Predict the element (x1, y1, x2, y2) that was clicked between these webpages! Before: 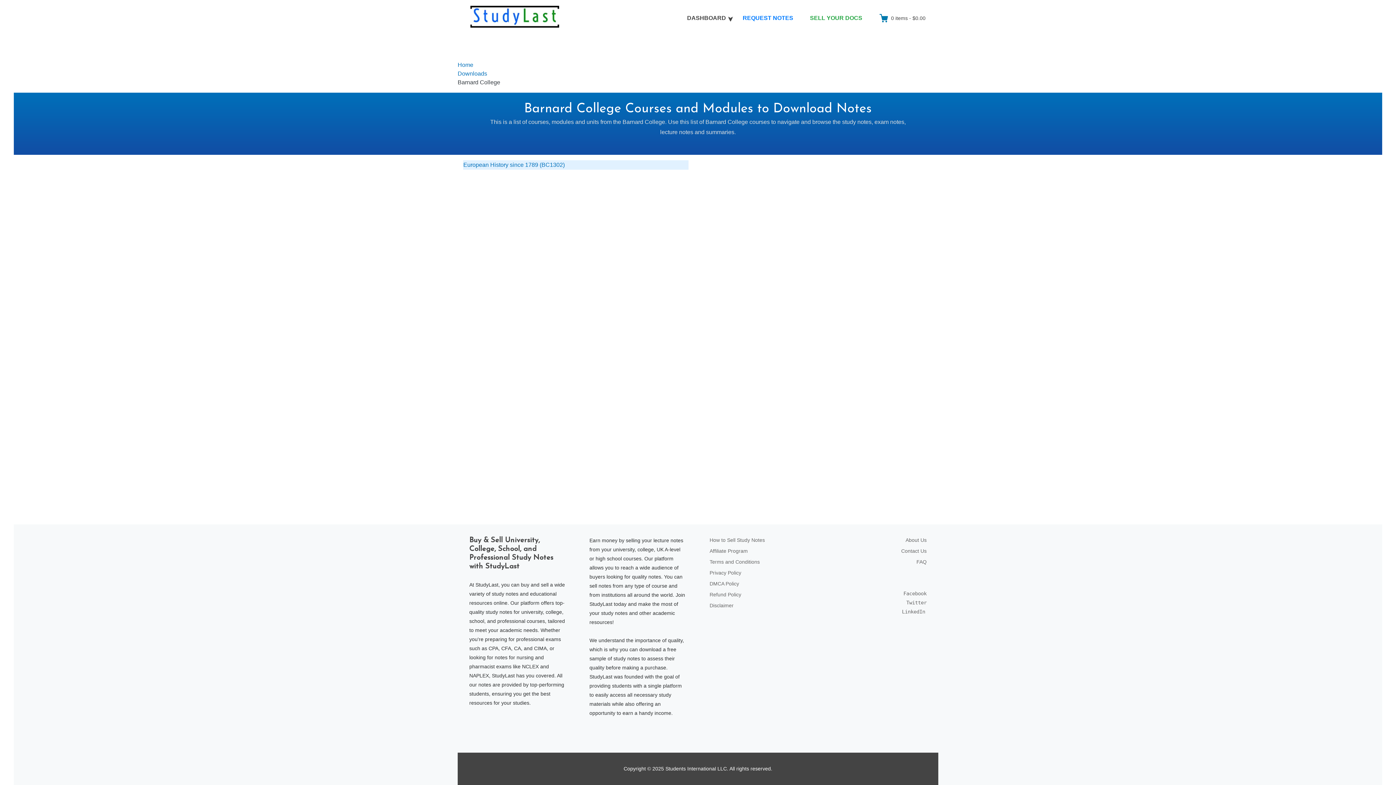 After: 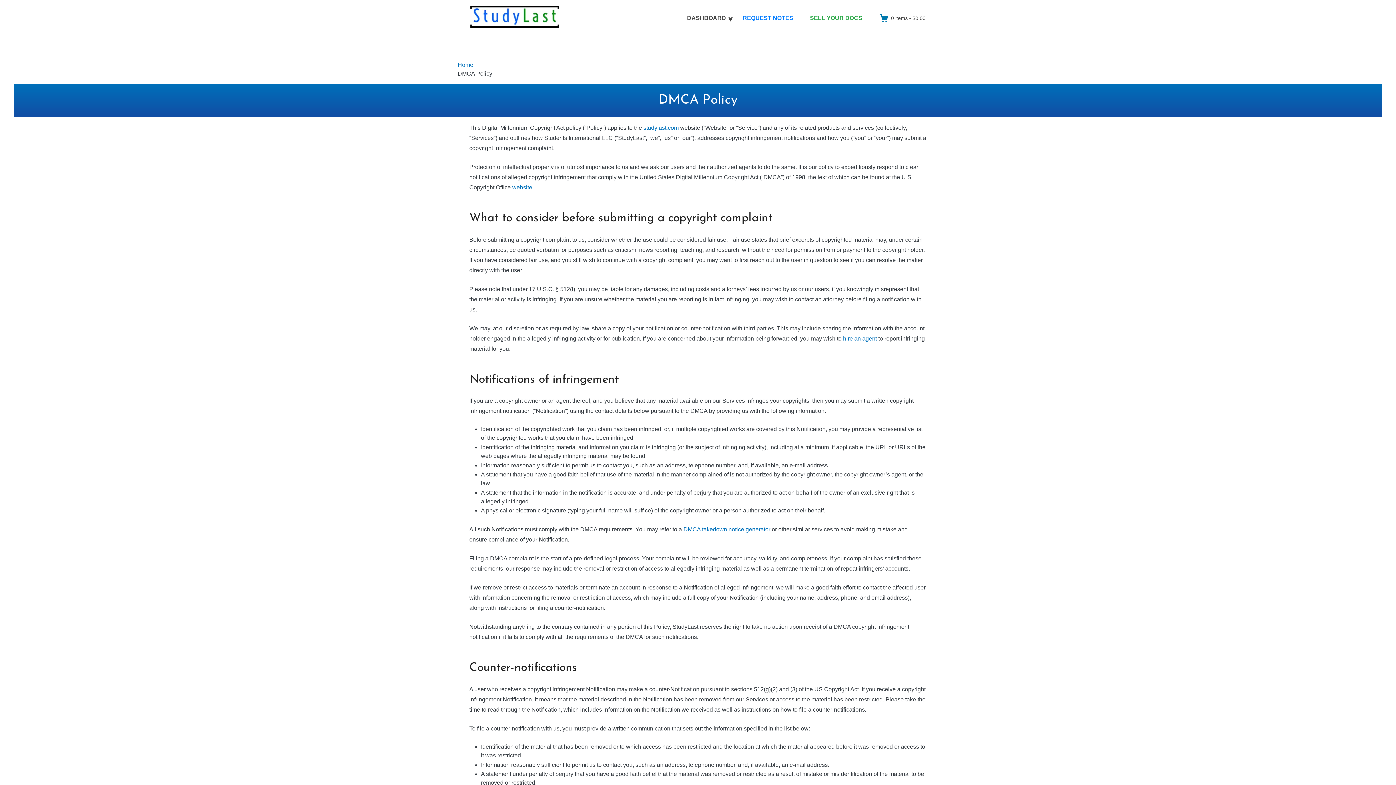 Action: label: DMCA Policy bbox: (709, 580, 739, 588)